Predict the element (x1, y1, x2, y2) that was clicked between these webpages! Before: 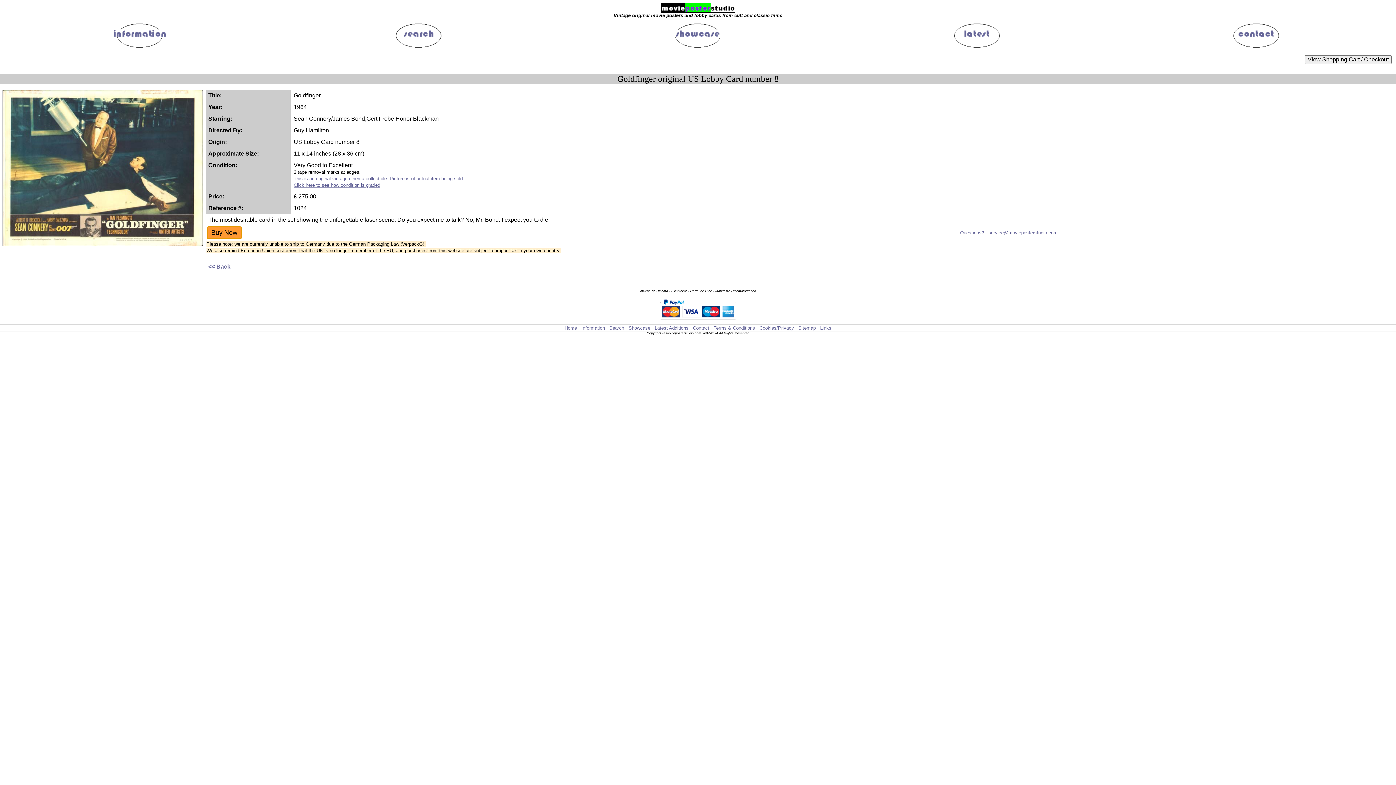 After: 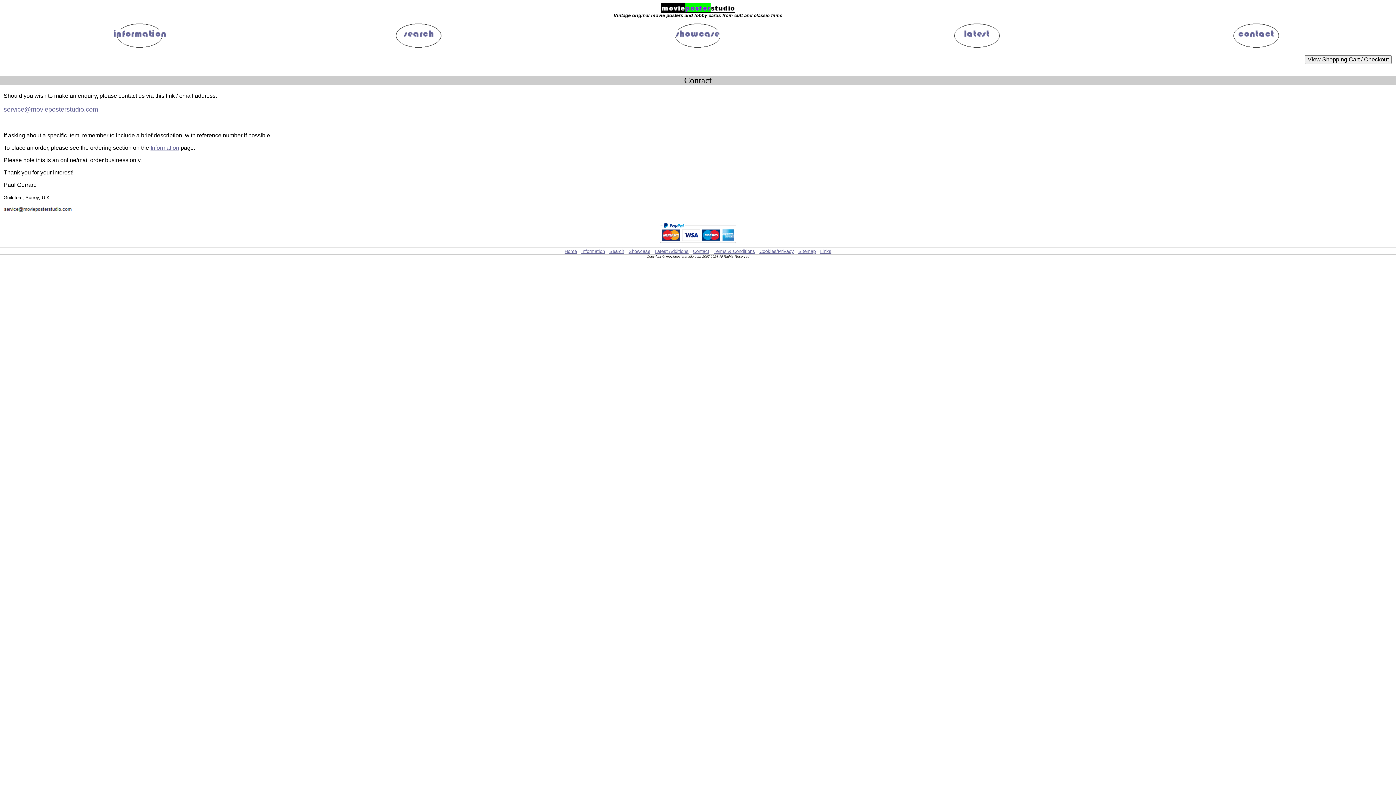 Action: bbox: (693, 325, 709, 330) label: Contact